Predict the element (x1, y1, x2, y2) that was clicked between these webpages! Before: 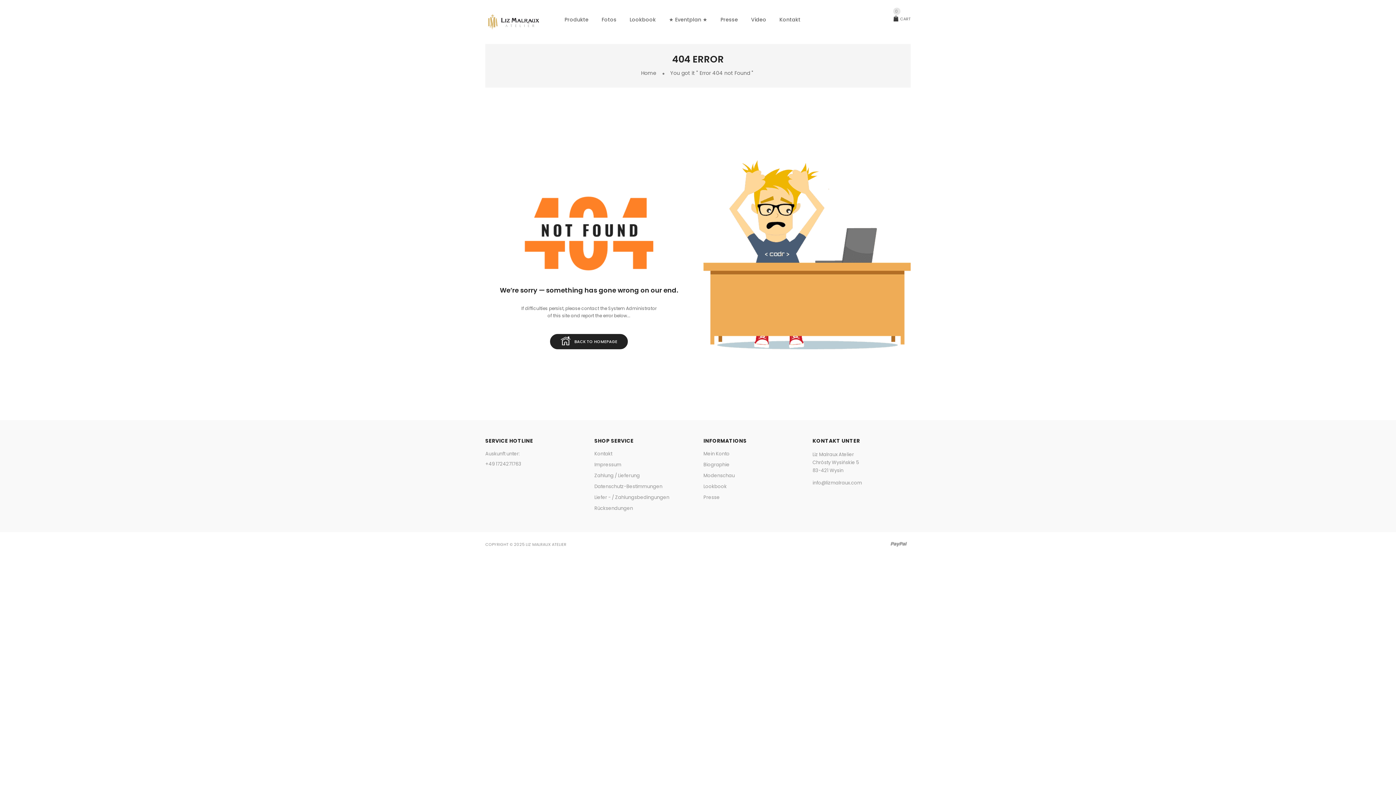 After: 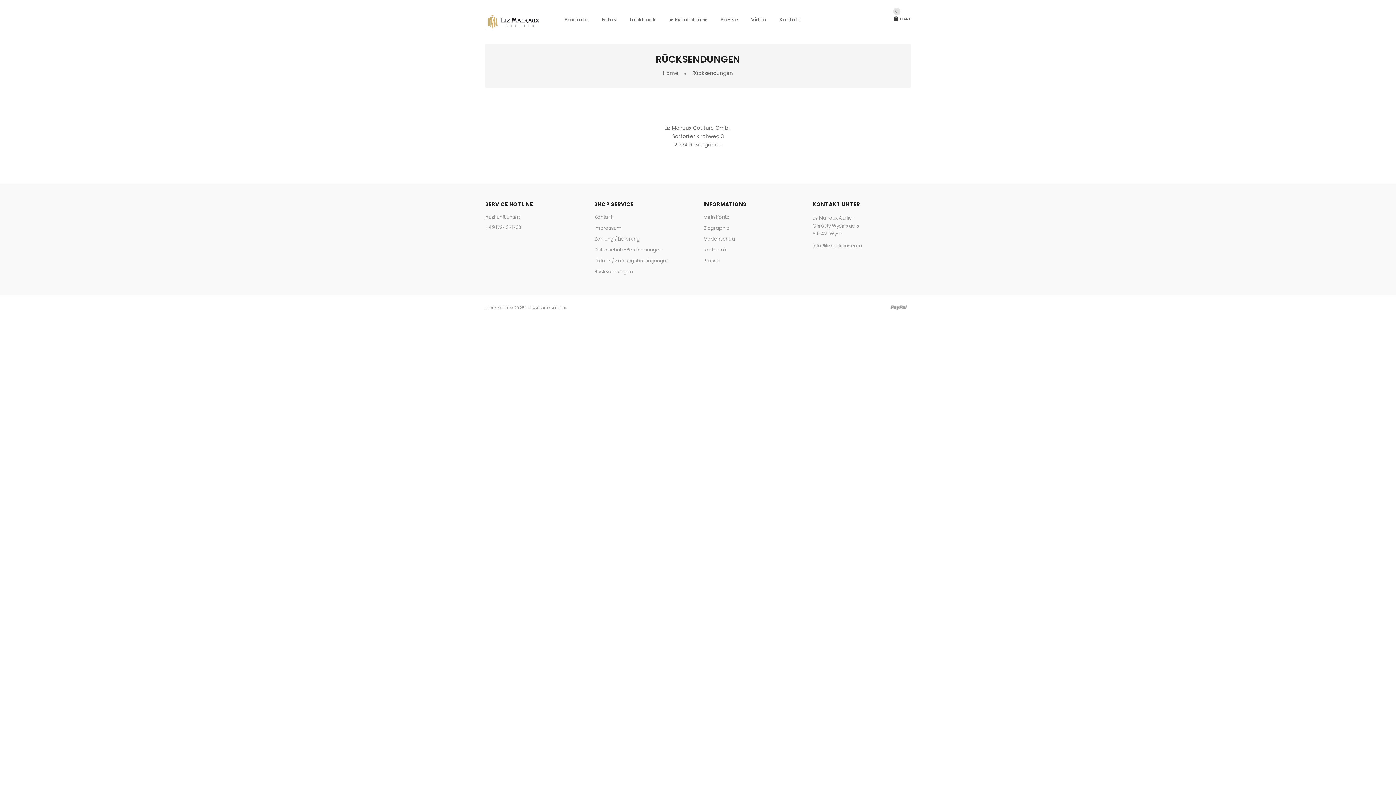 Action: bbox: (594, 505, 633, 512) label: Rücksendungen